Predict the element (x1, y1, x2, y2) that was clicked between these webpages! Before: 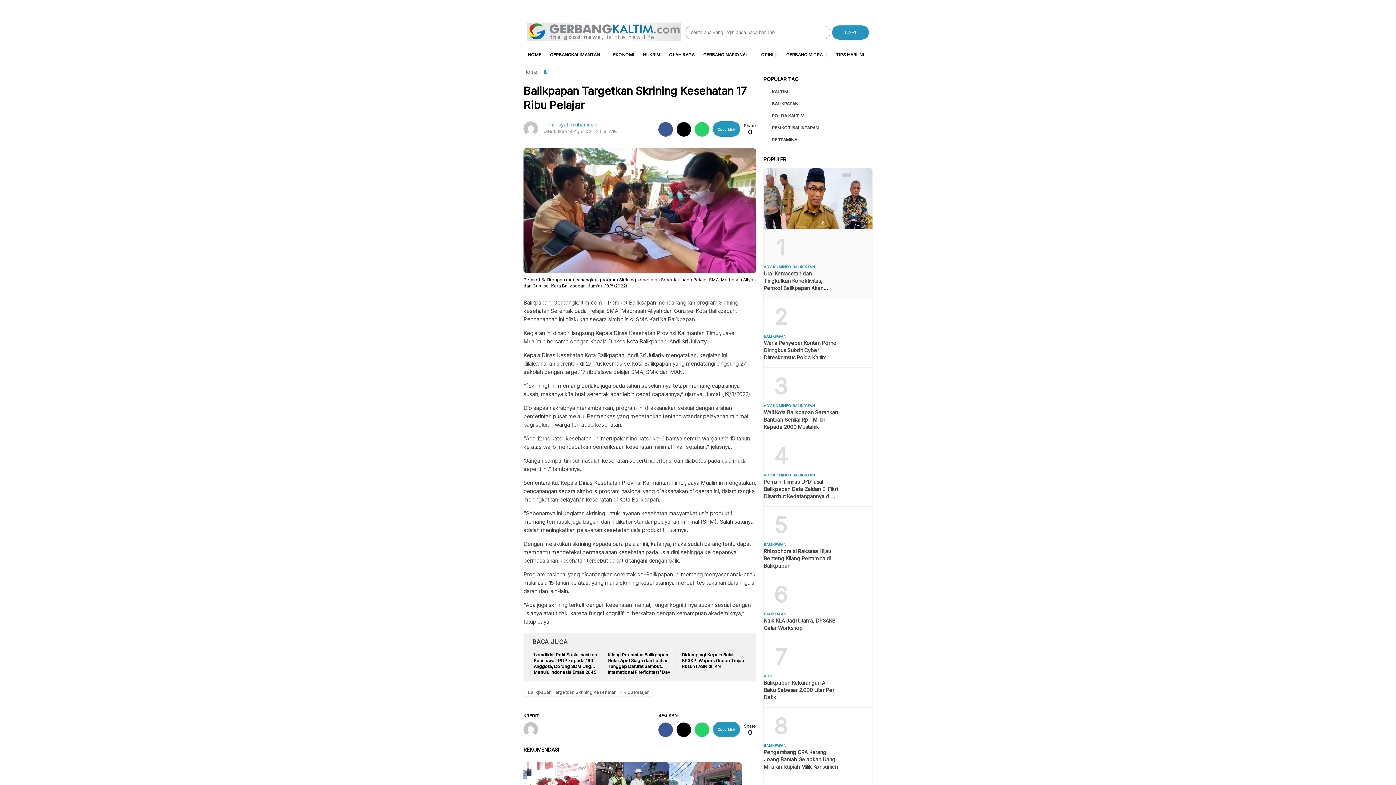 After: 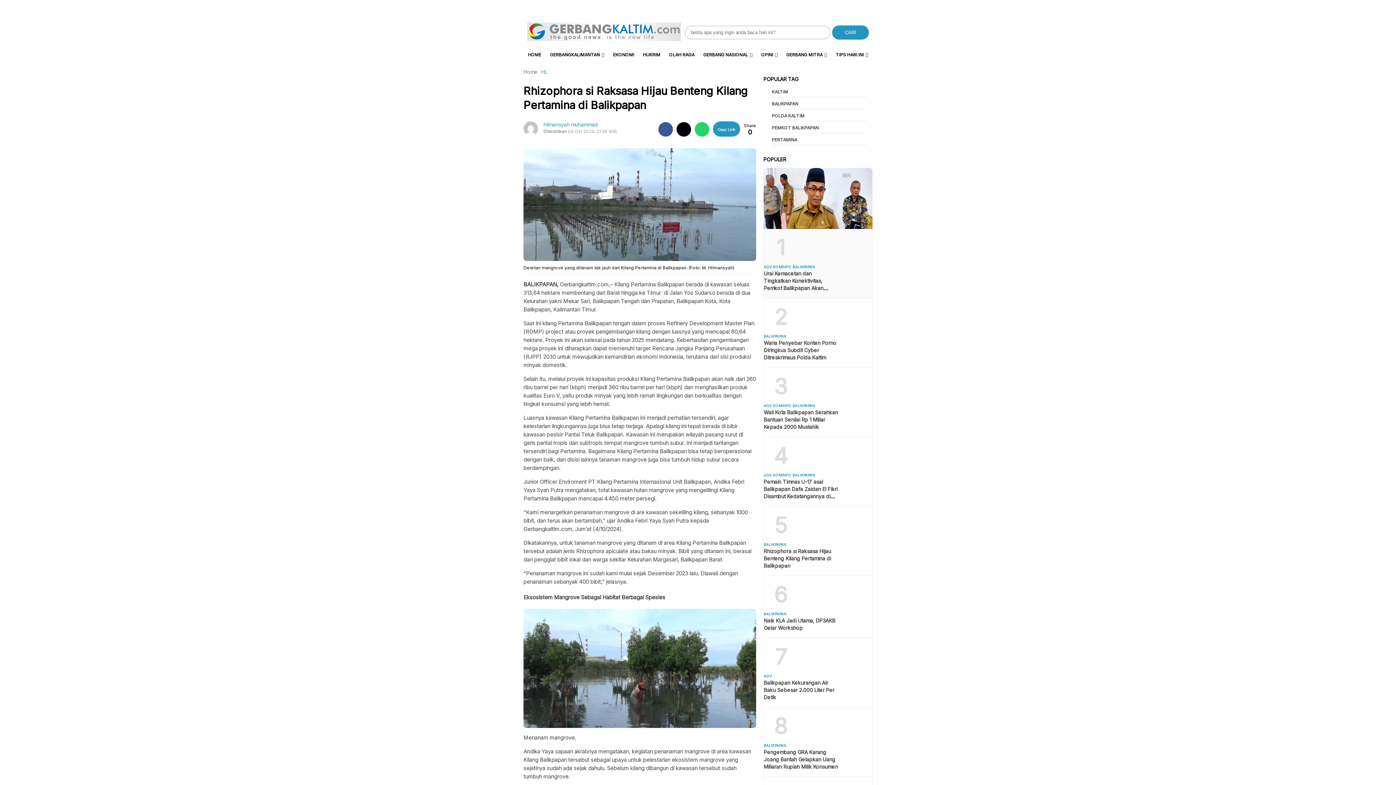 Action: label: Rhizophora si Raksasa Hijau Benteng Kilang Pertamina di Balikpapan bbox: (764, 548, 831, 569)